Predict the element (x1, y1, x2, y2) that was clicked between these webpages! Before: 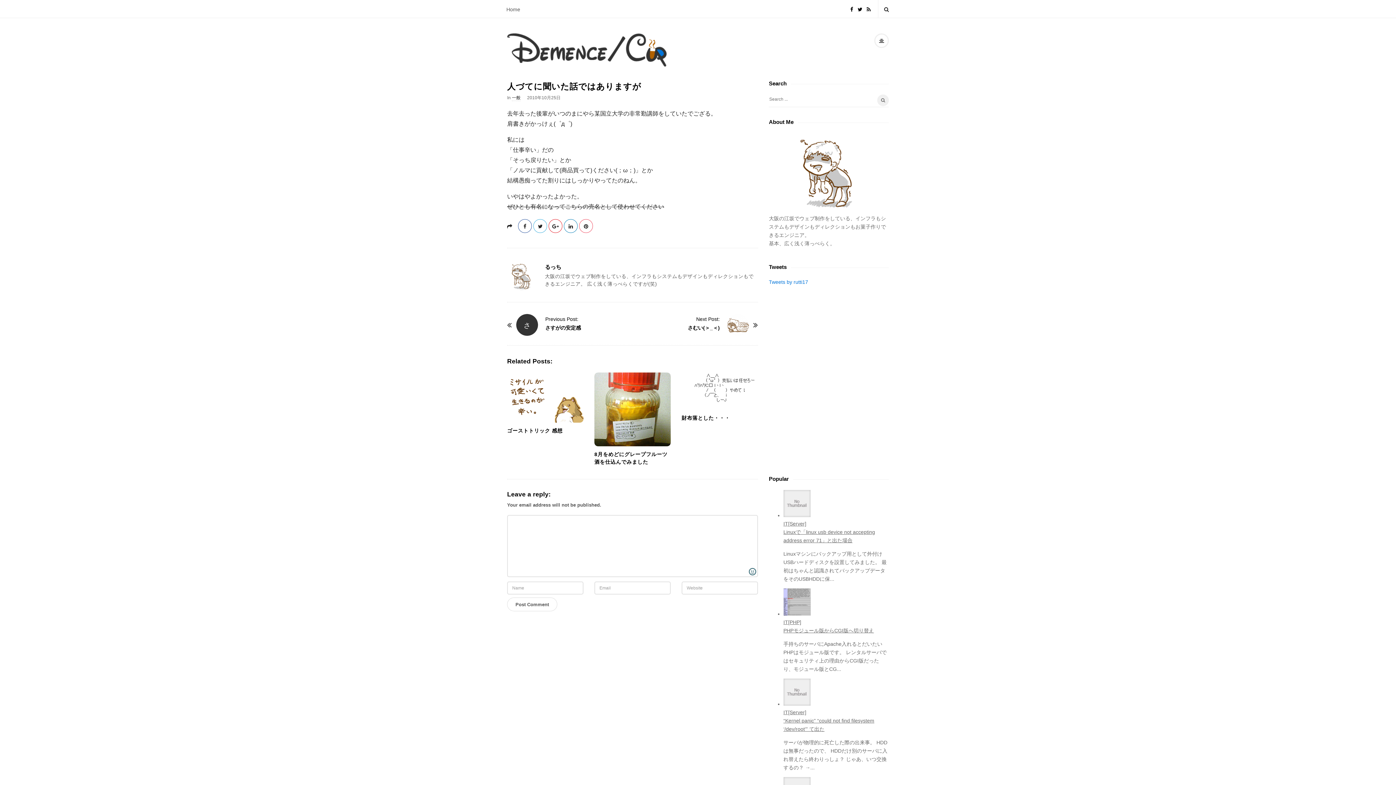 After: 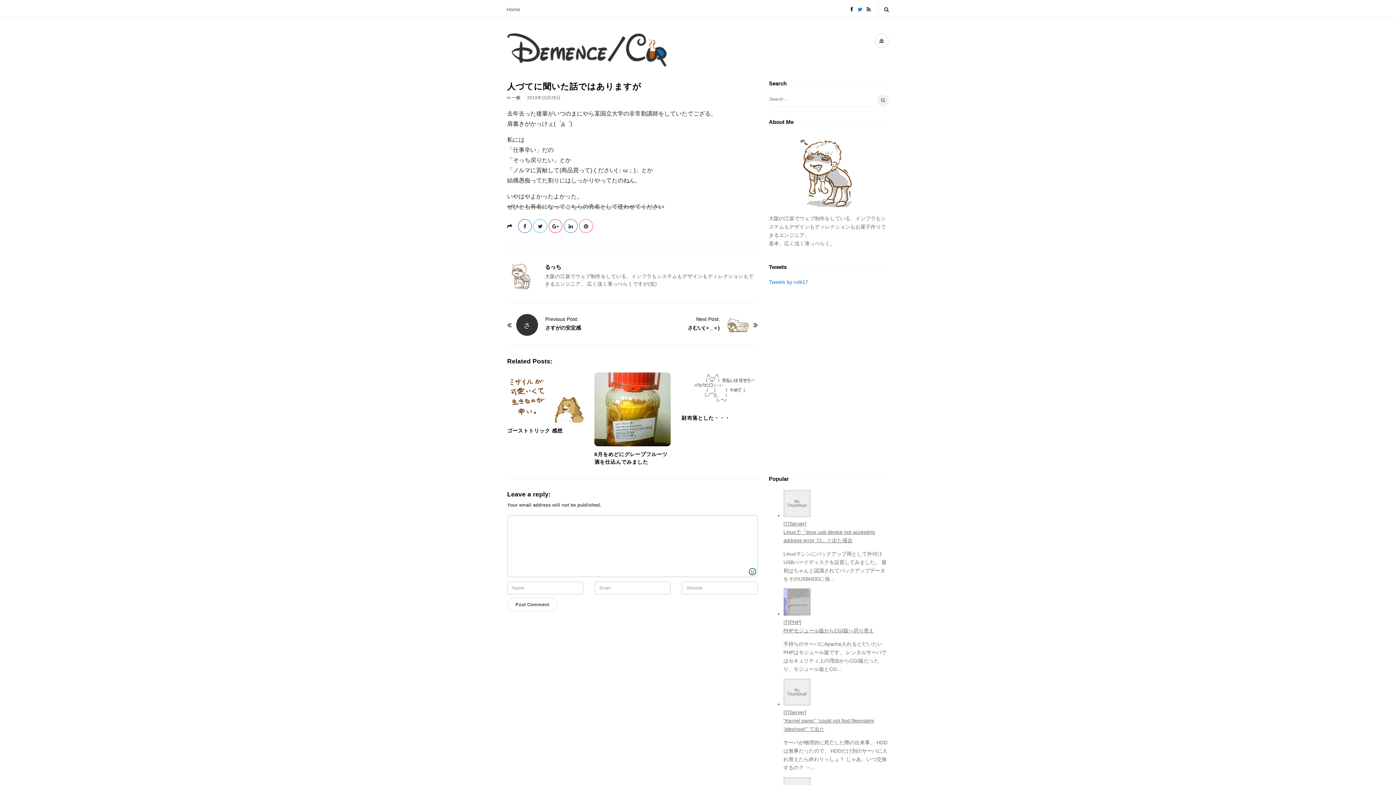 Action: bbox: (857, 0, 862, 17)